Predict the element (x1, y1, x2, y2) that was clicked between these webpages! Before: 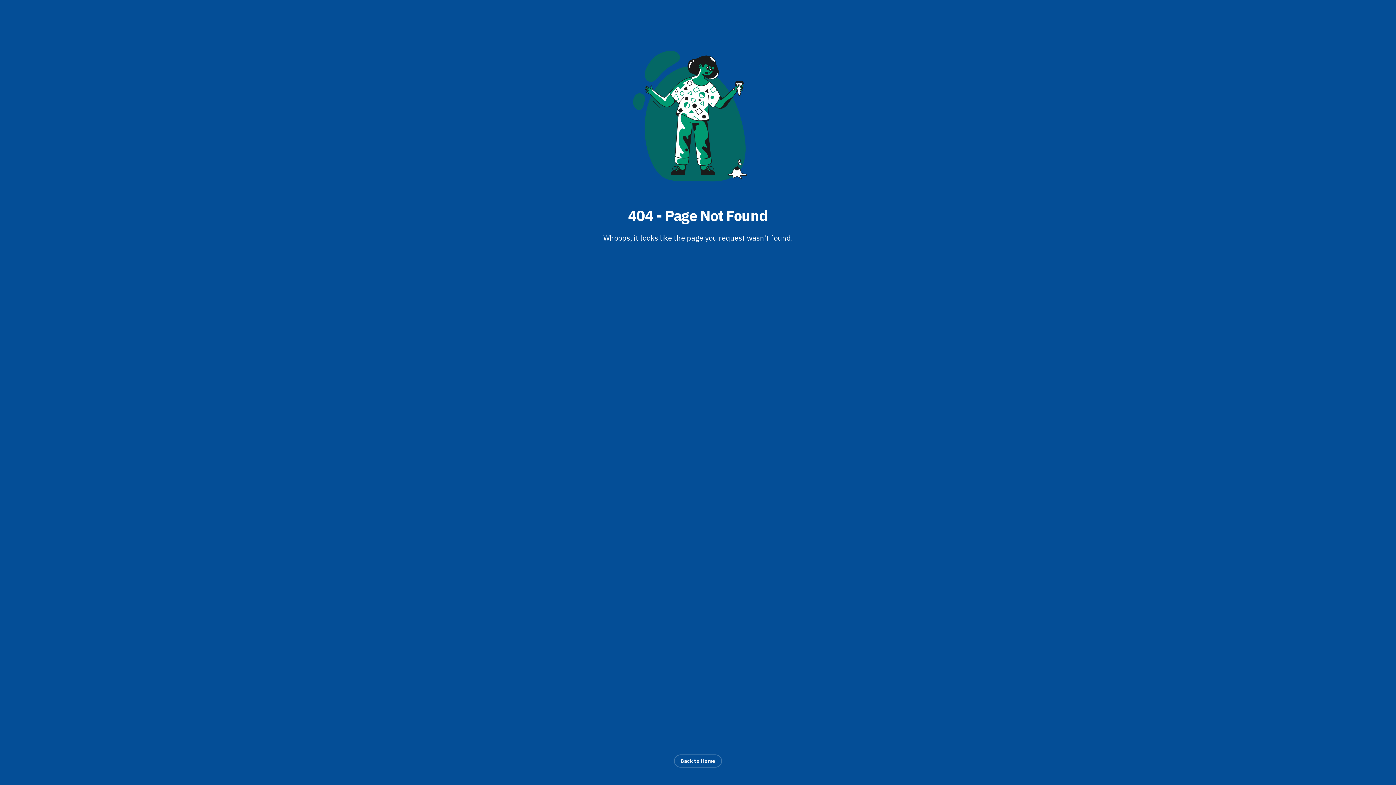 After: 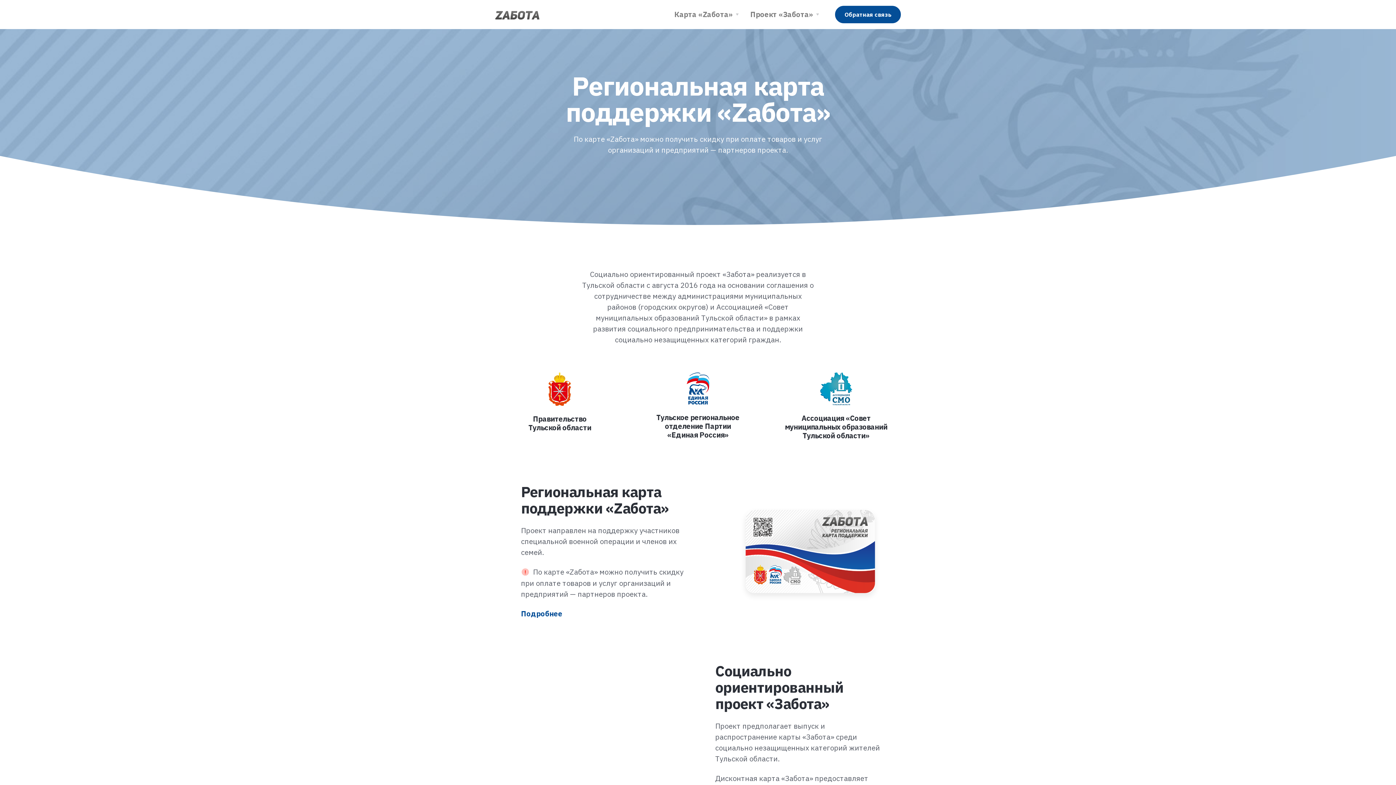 Action: bbox: (674, 754, 722, 768) label: Back to Home